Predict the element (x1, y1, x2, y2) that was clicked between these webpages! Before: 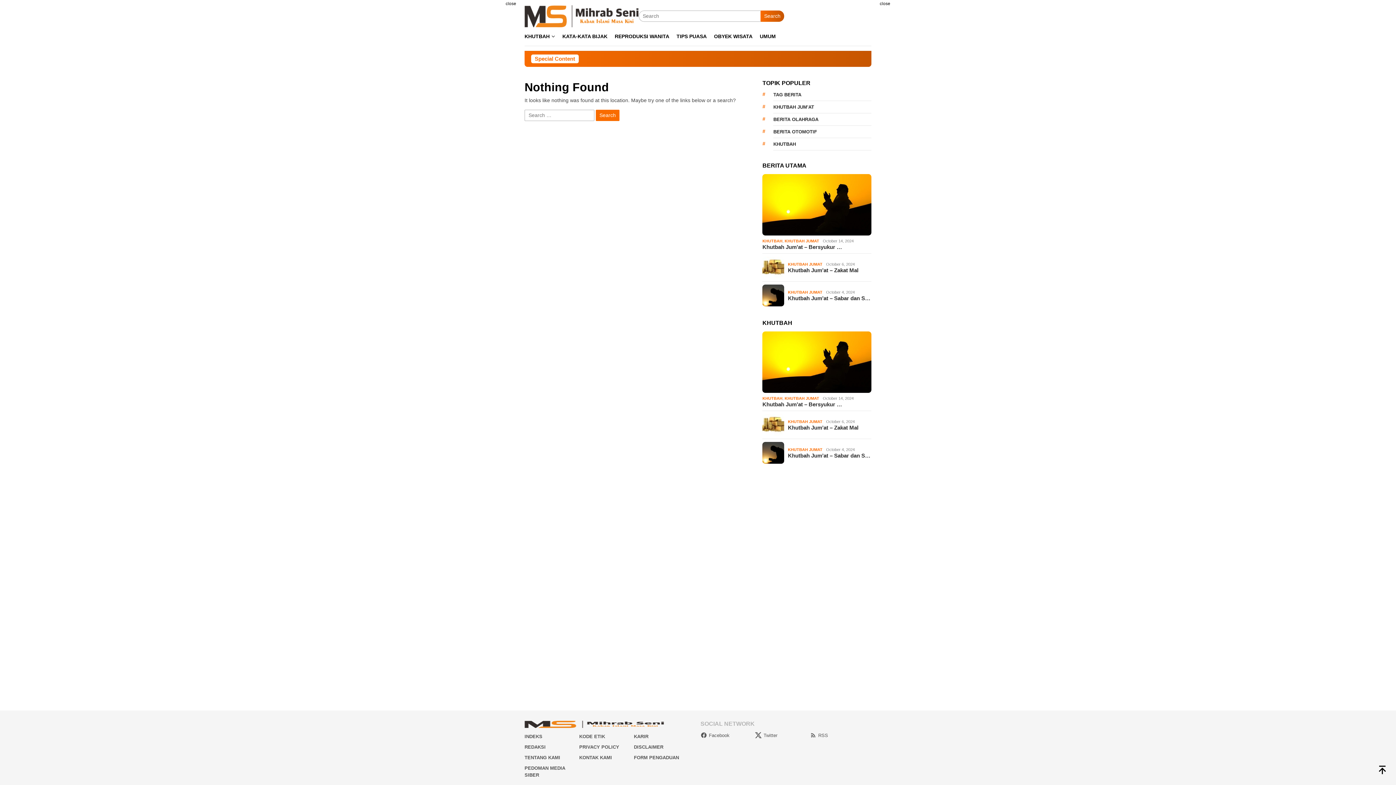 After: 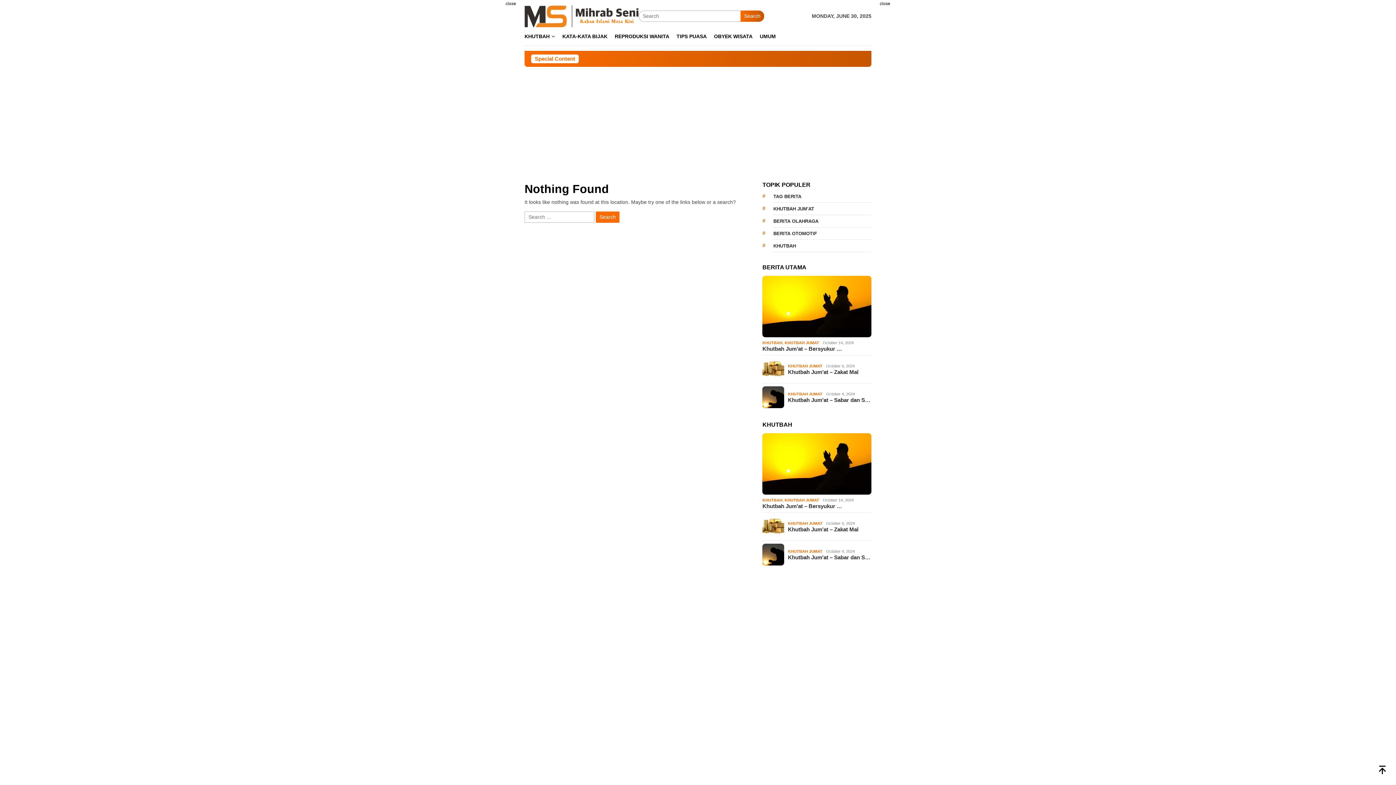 Action: bbox: (579, 755, 612, 760) label: KONTAK KAMI